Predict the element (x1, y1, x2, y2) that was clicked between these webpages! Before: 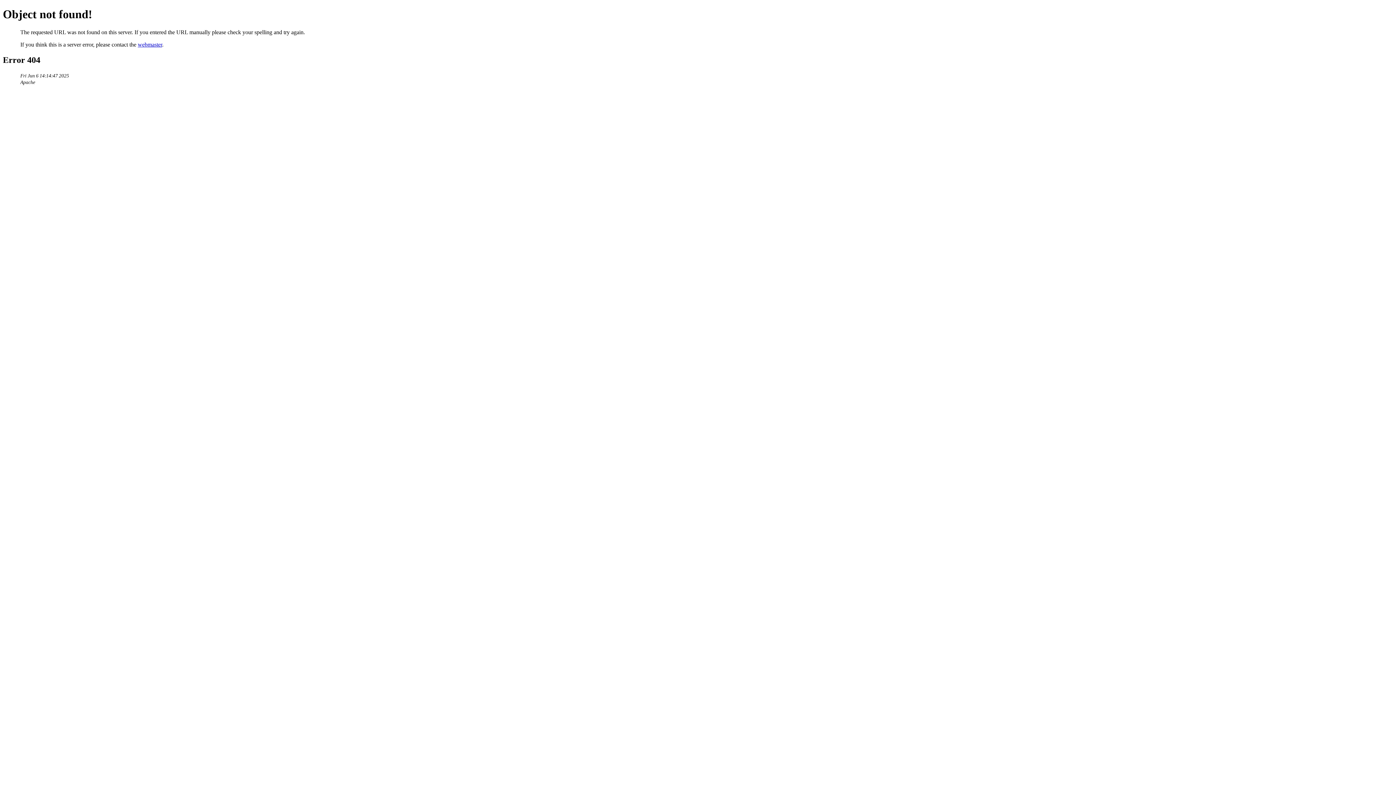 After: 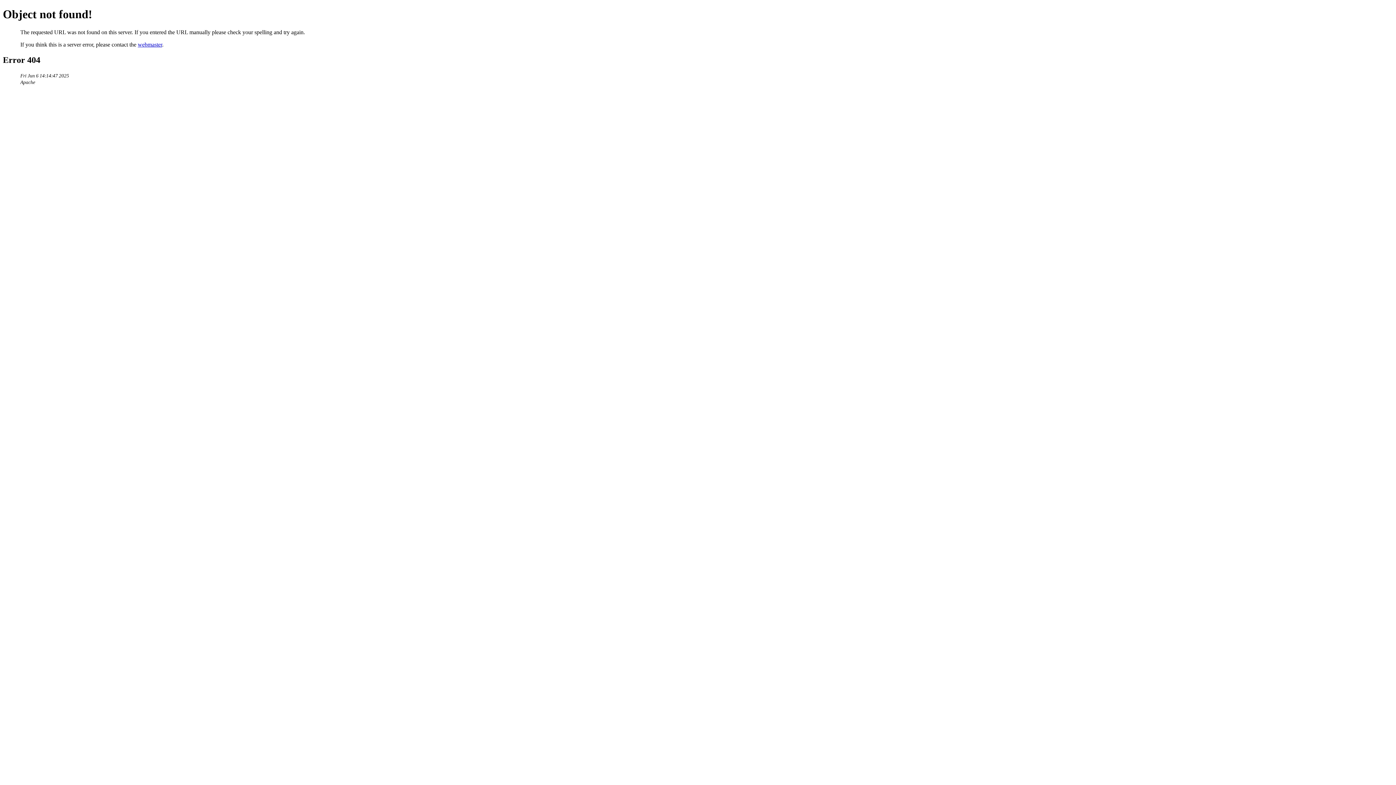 Action: bbox: (137, 41, 162, 47) label: webmaster